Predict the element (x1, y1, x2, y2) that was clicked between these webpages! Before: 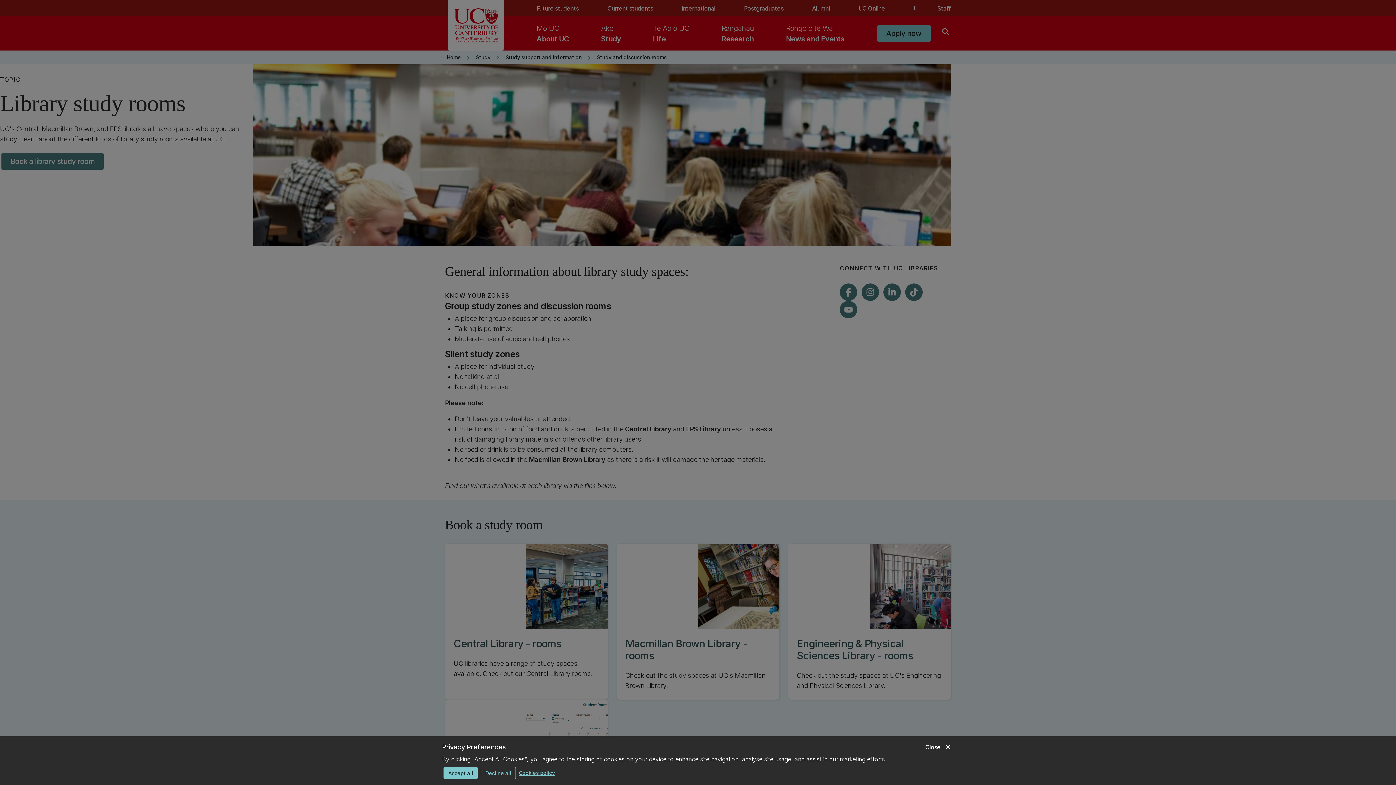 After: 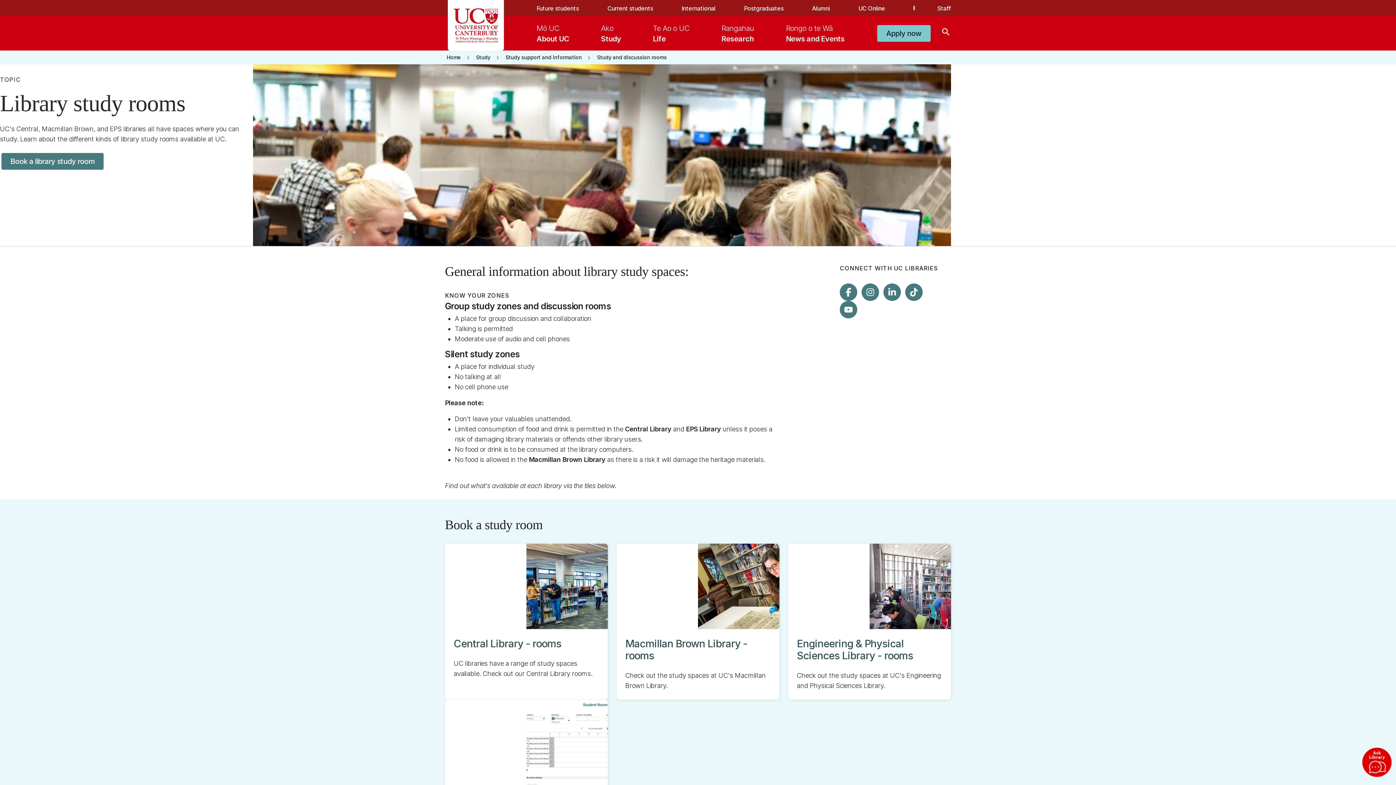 Action: label: close
Close bbox: (925, 742, 952, 752)